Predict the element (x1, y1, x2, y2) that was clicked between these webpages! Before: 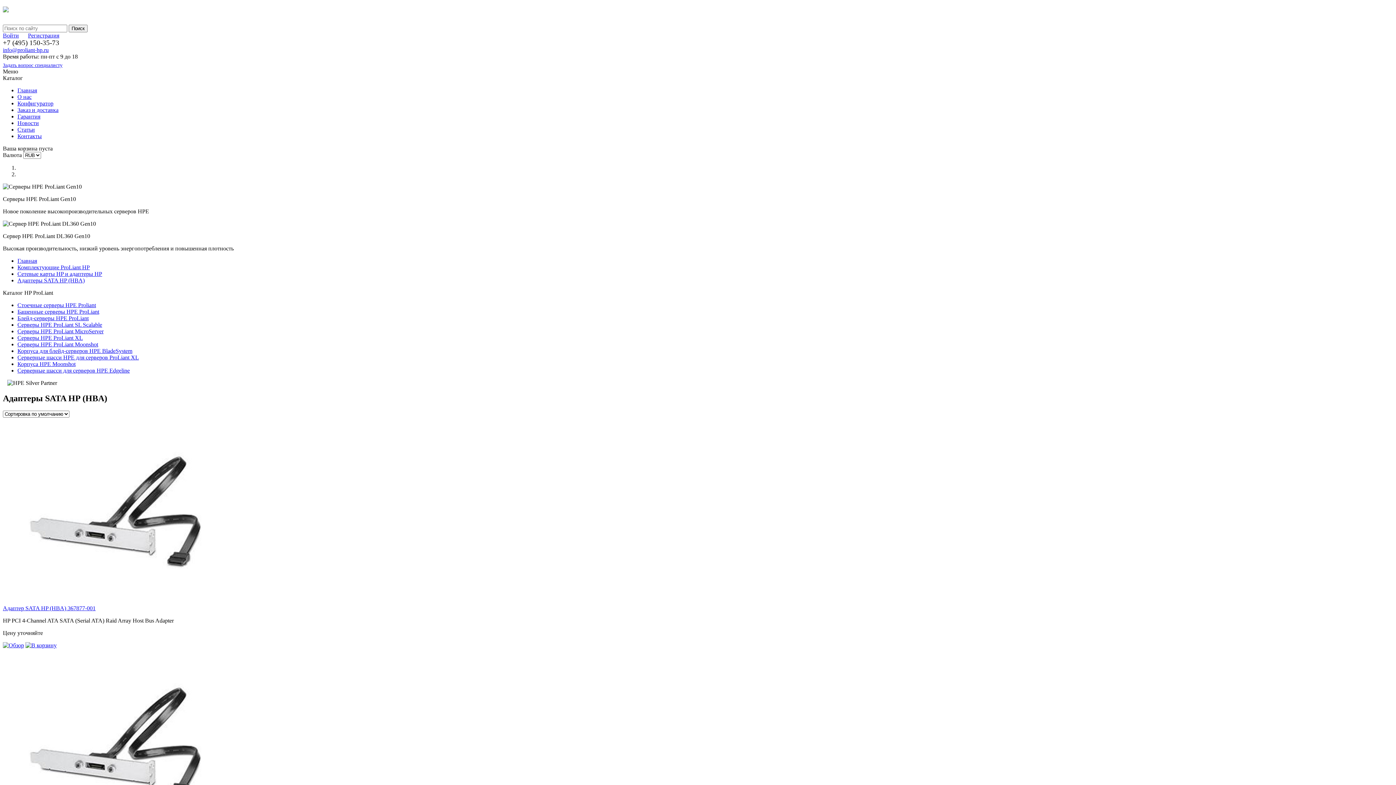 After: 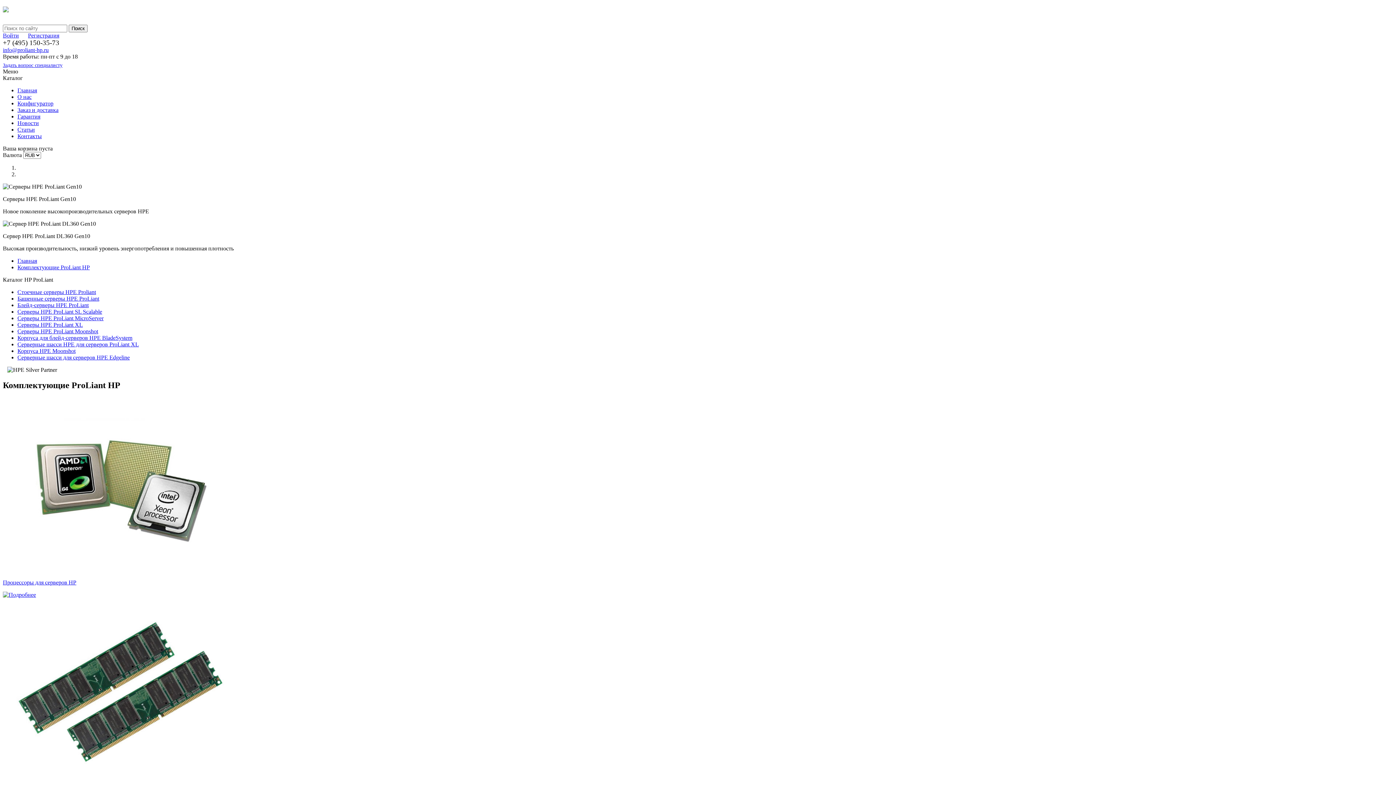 Action: bbox: (17, 264, 89, 270) label: Комплектующие ProLiant HP